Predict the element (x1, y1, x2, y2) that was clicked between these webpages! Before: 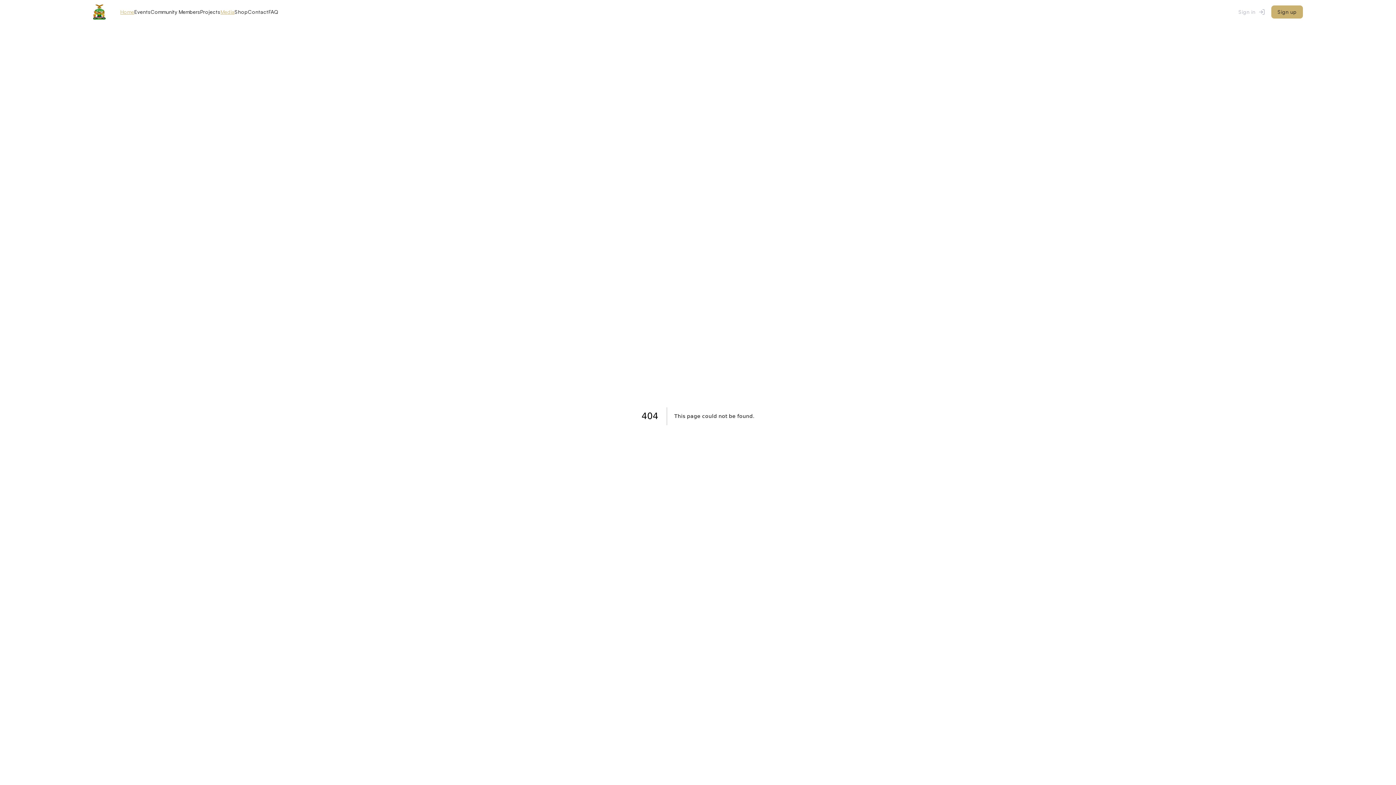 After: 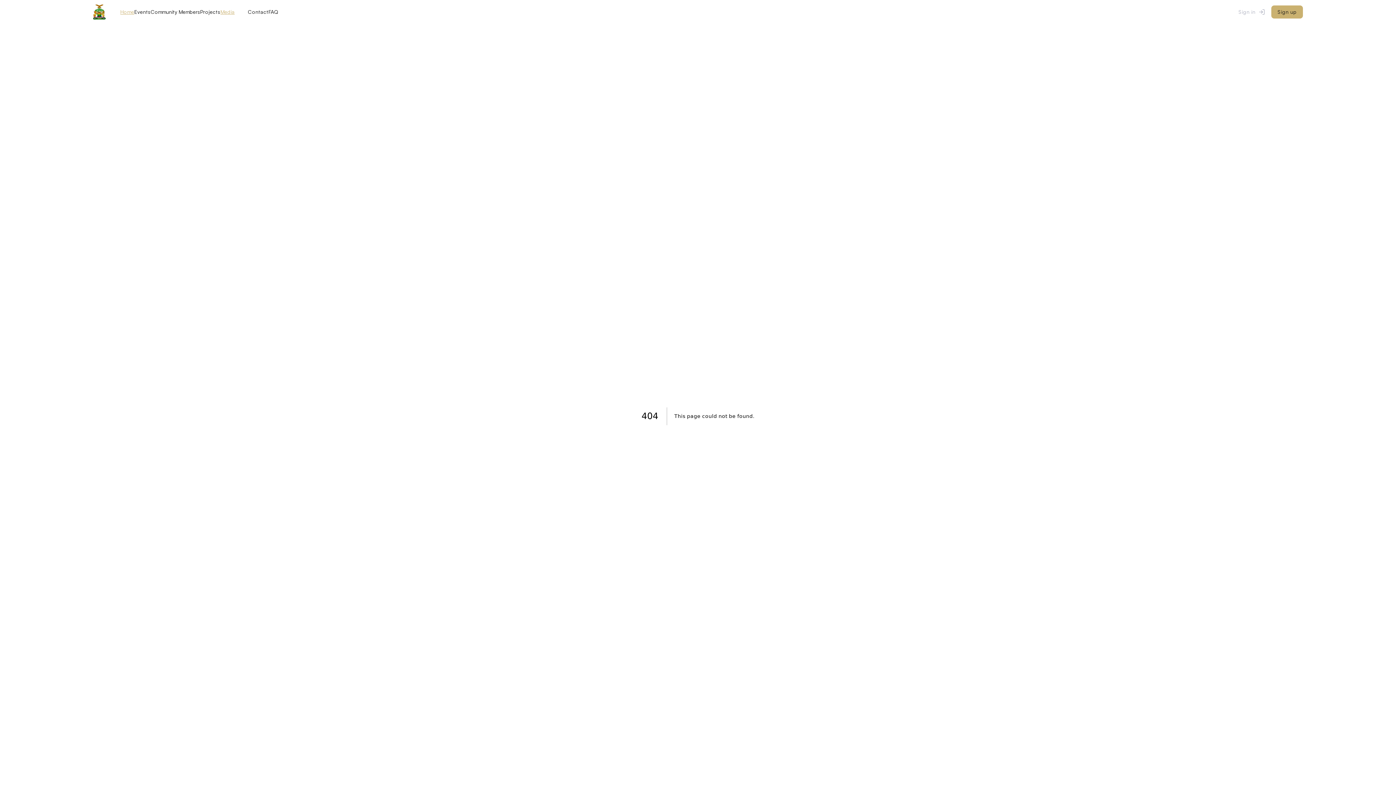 Action: label: Shop bbox: (234, 8, 247, 15)